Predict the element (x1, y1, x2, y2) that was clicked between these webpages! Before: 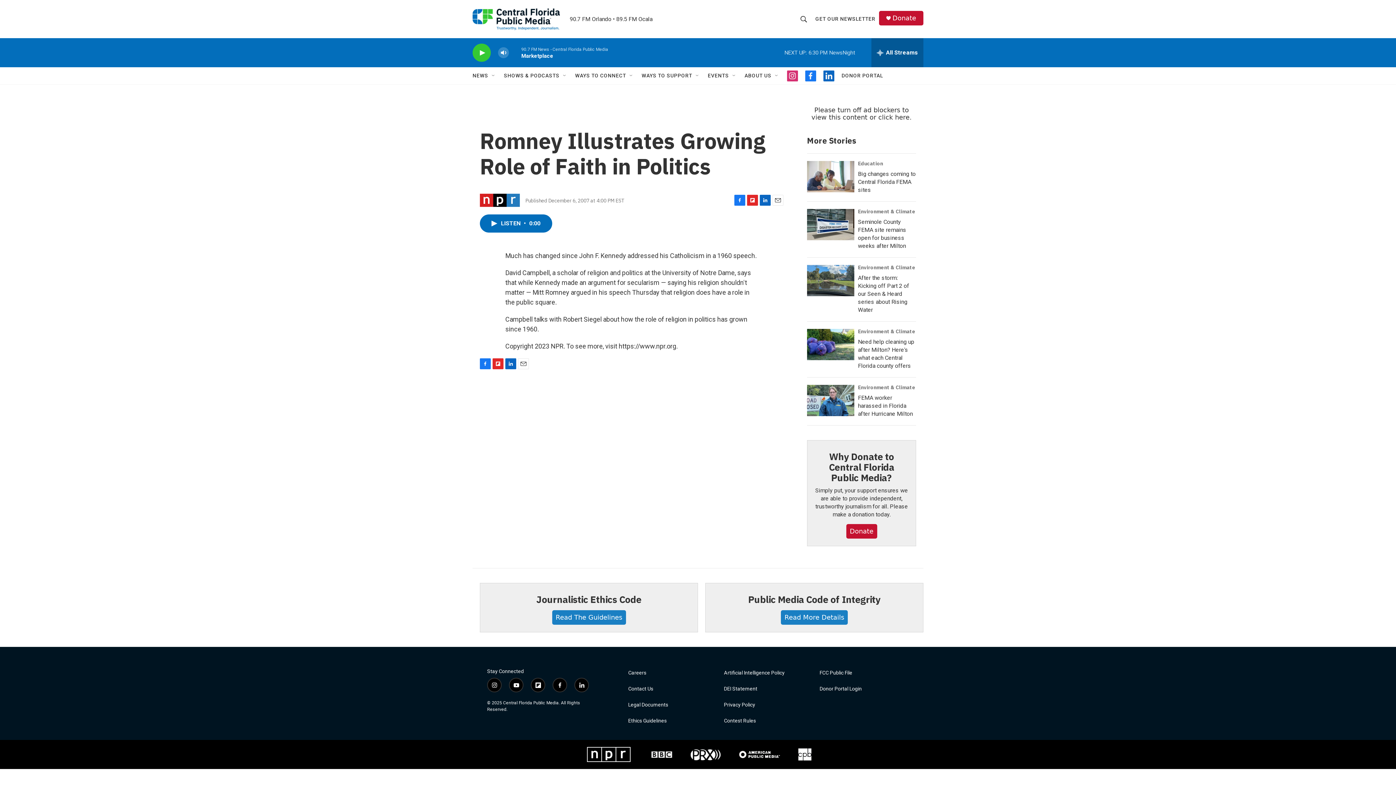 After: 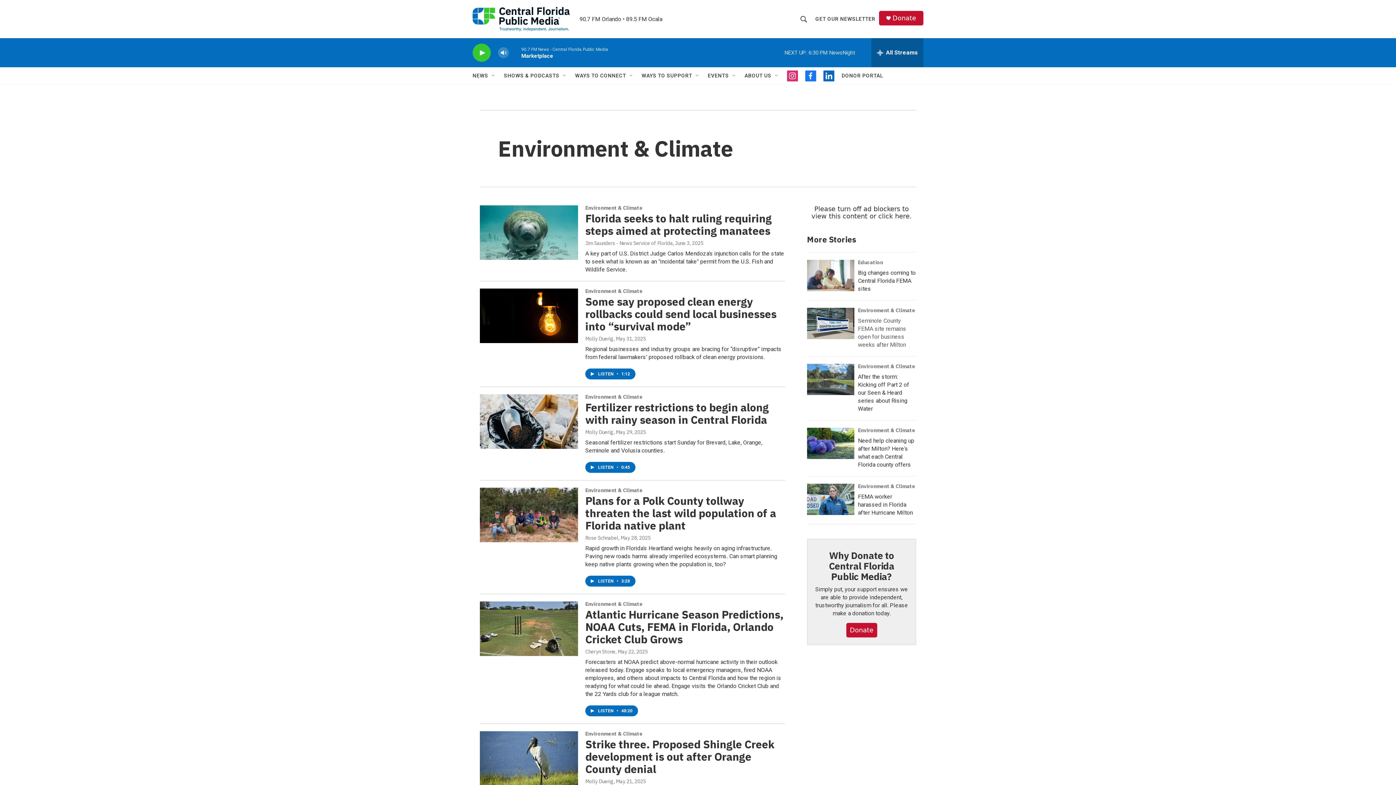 Action: bbox: (858, 328, 915, 334) label: Environment & Climate